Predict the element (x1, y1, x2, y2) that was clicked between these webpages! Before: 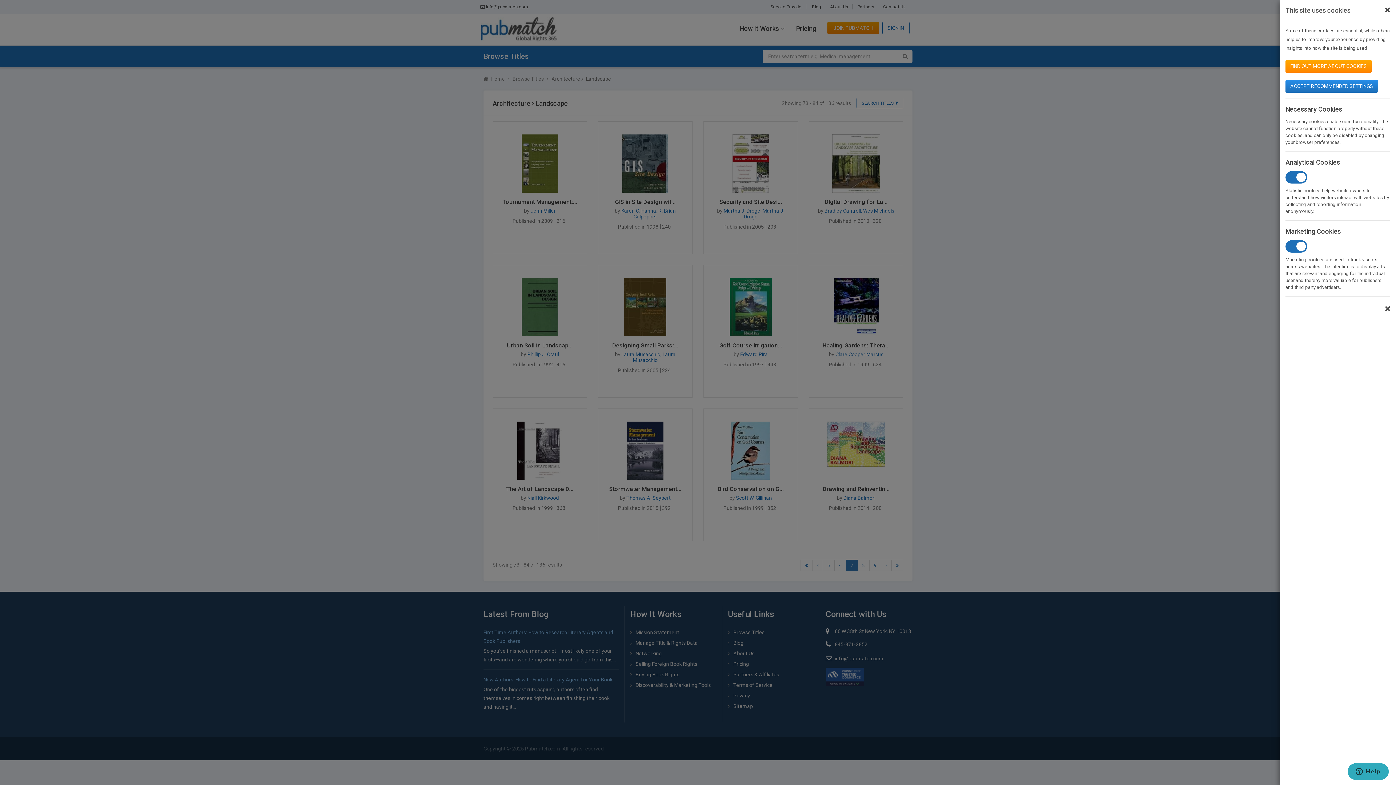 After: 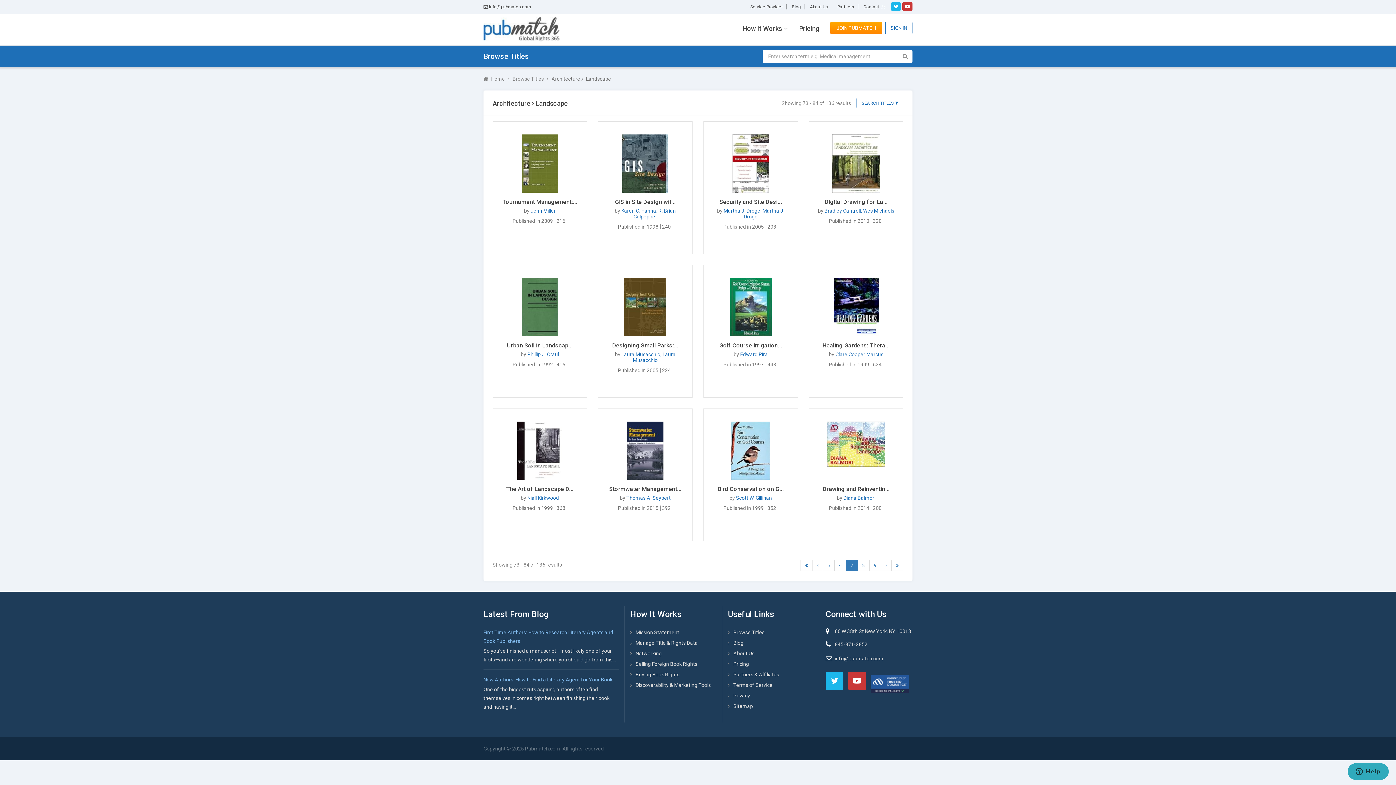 Action: bbox: (1385, 304, 1390, 314) label: Close